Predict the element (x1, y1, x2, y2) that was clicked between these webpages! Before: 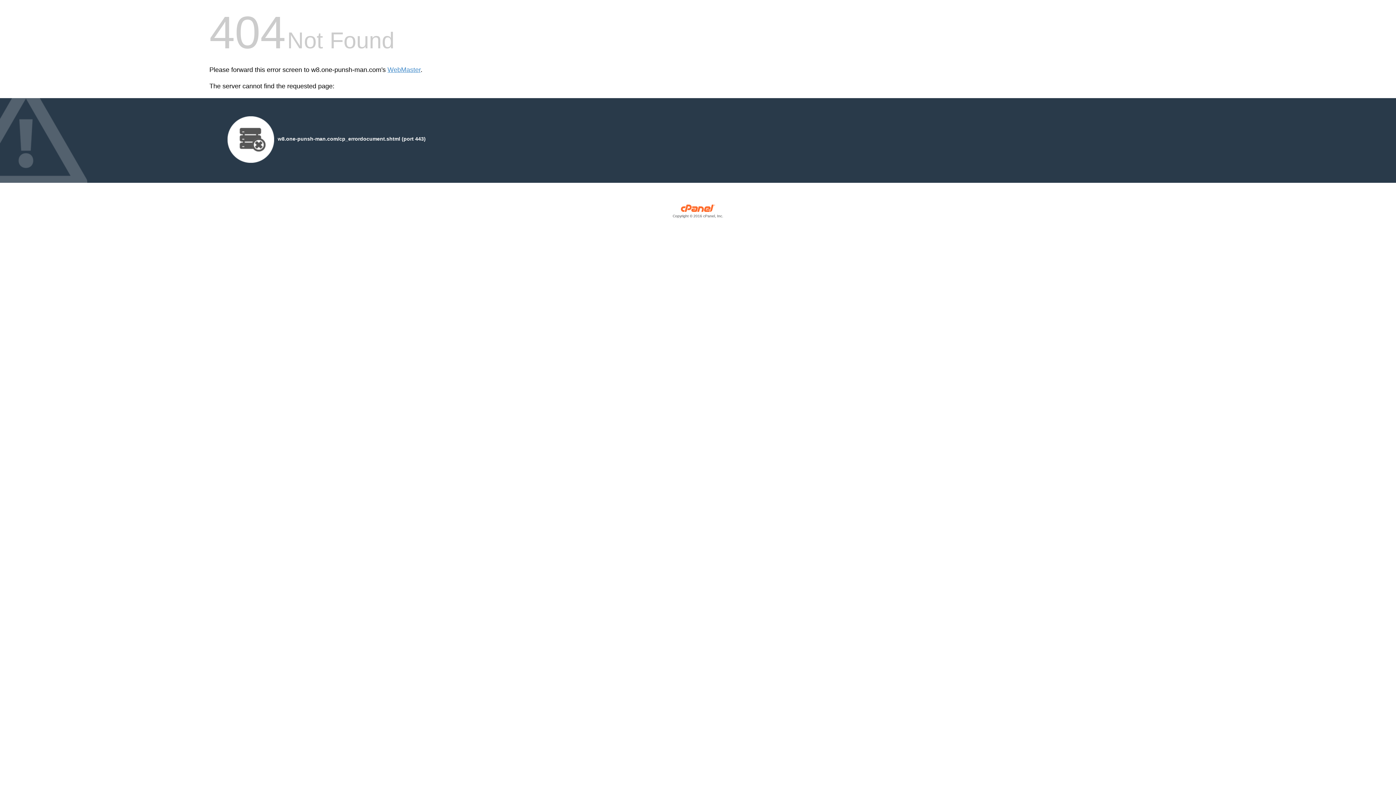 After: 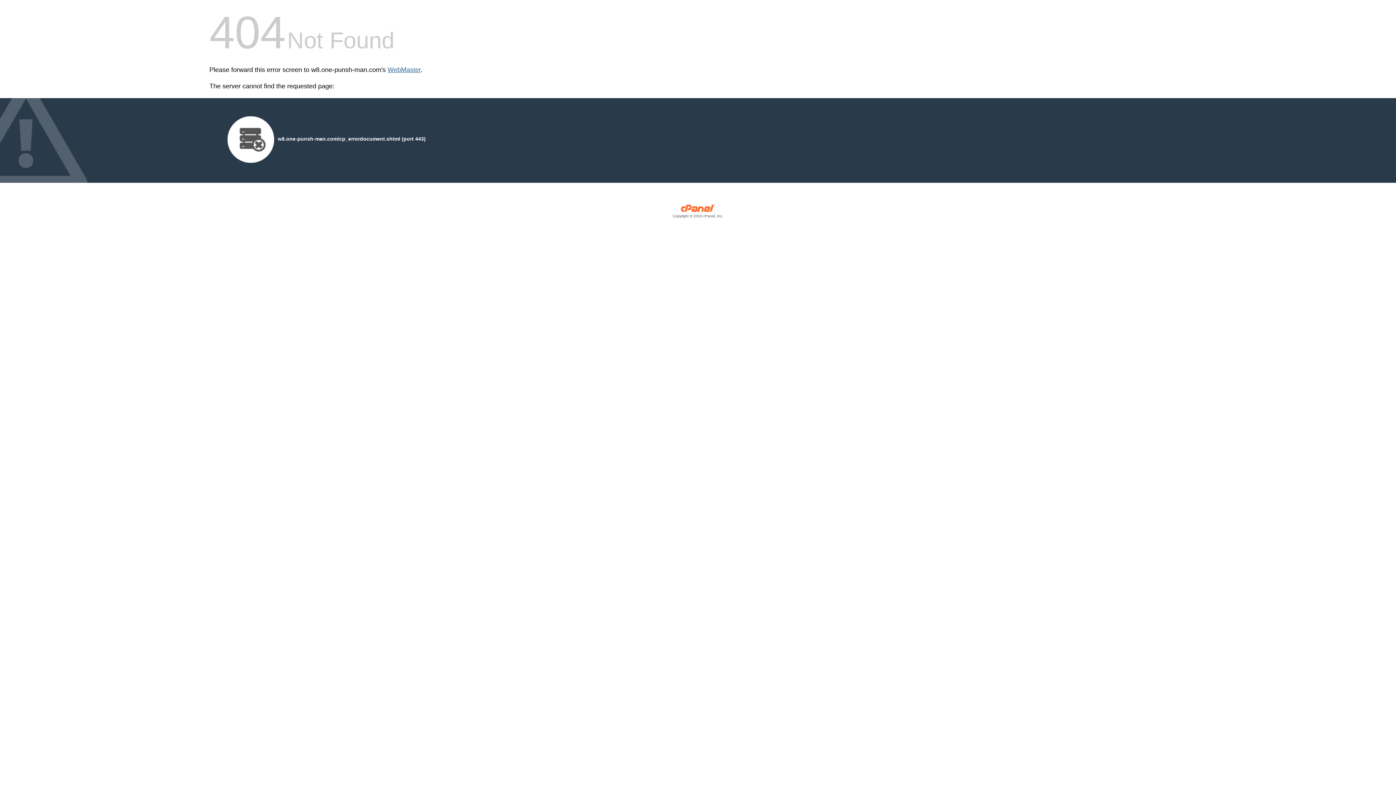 Action: label: WebMaster bbox: (387, 66, 420, 73)